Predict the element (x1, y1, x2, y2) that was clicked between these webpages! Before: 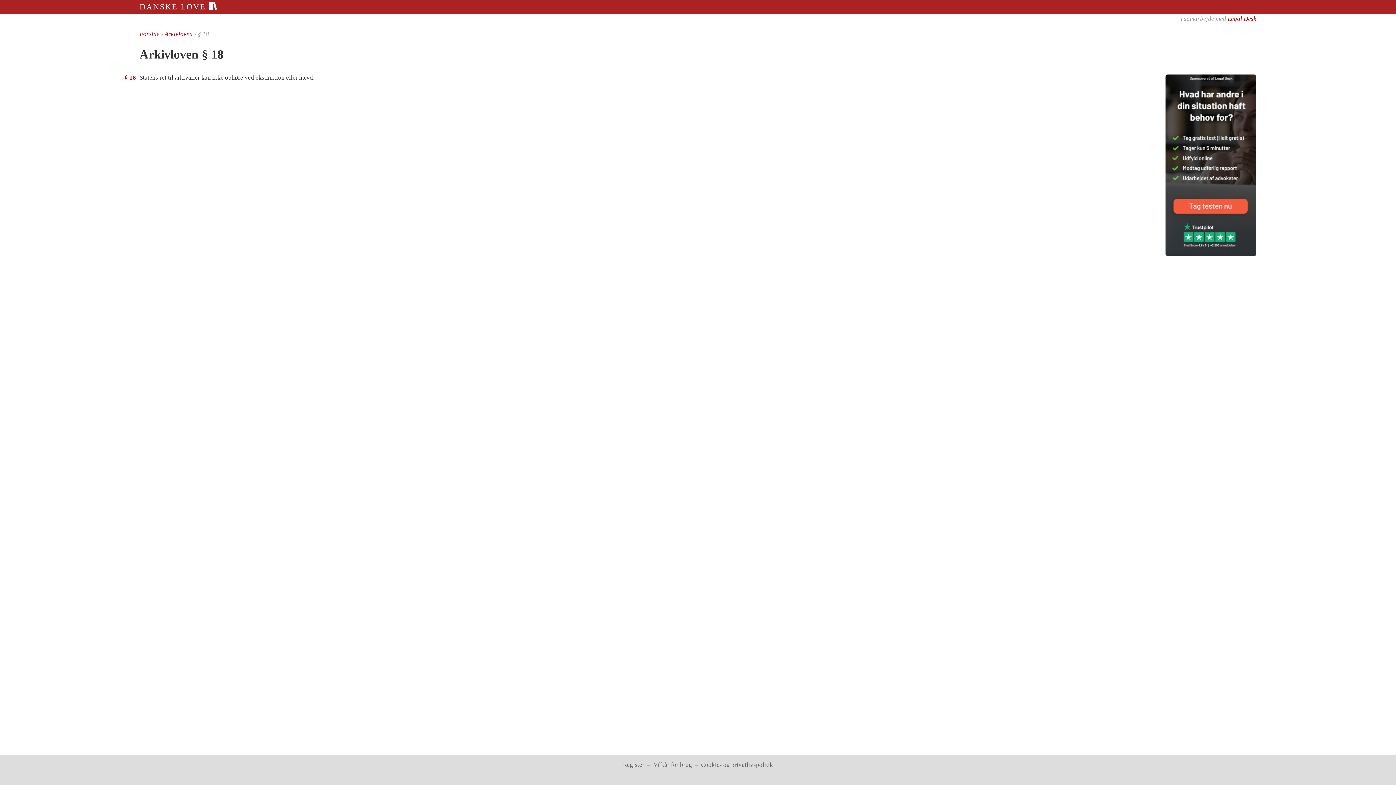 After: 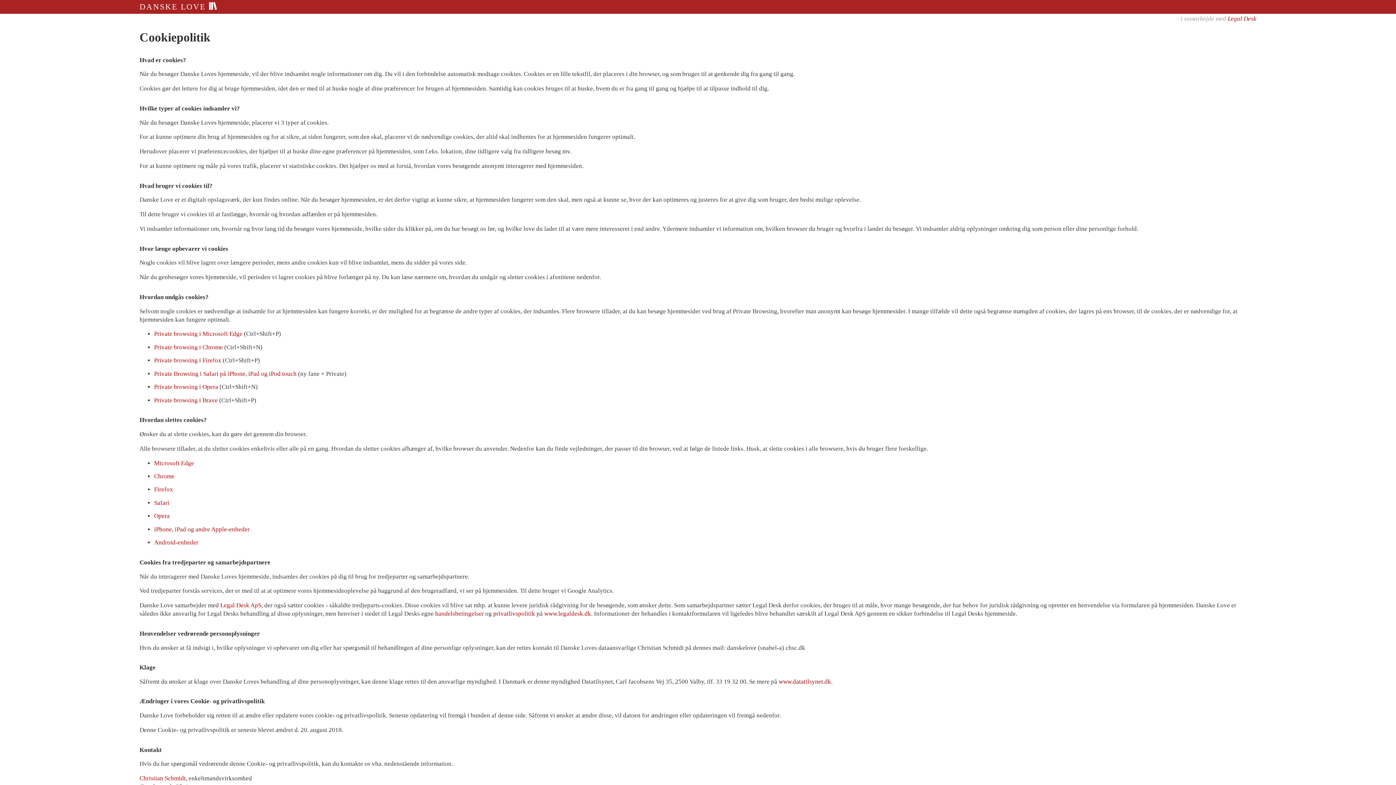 Action: label: Cookie- og privatlivspolitik bbox: (701, 761, 773, 768)